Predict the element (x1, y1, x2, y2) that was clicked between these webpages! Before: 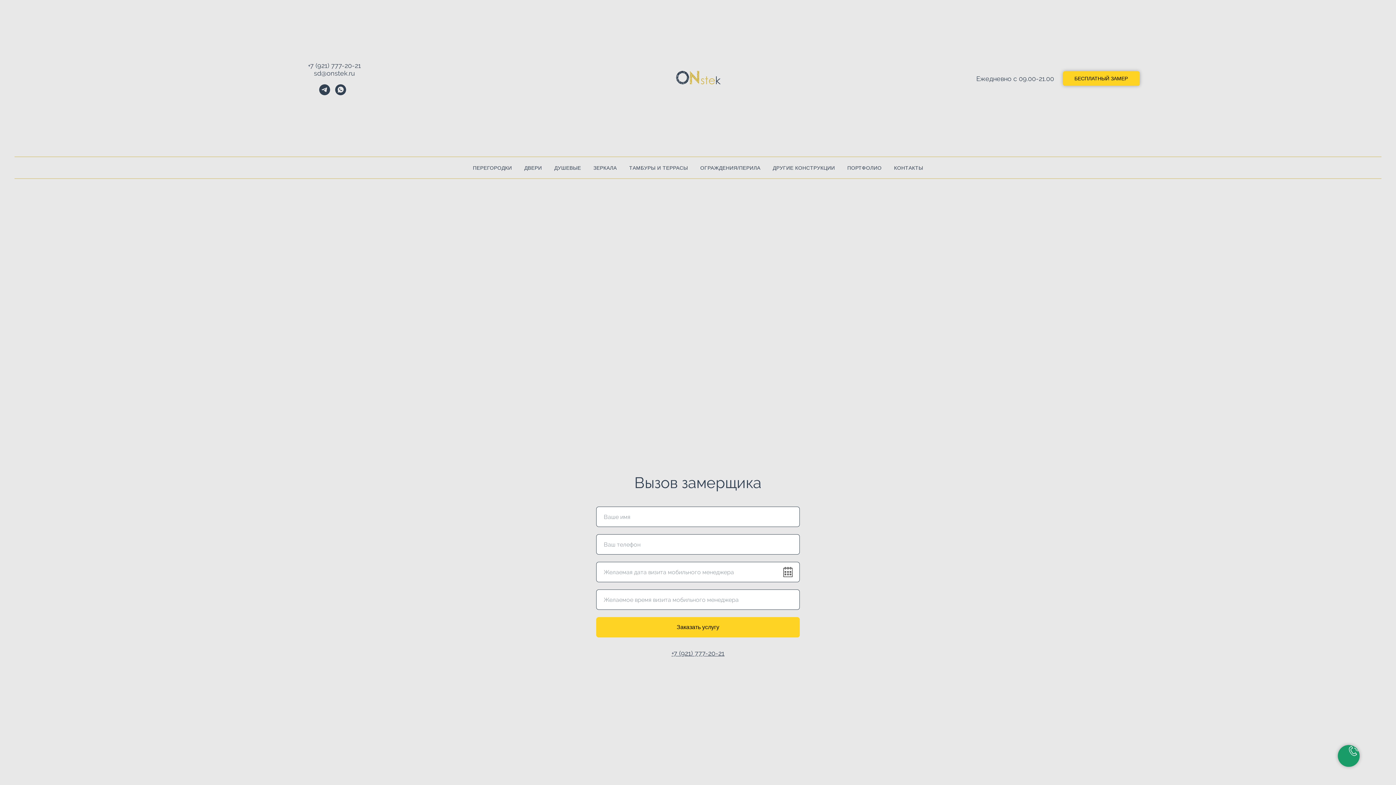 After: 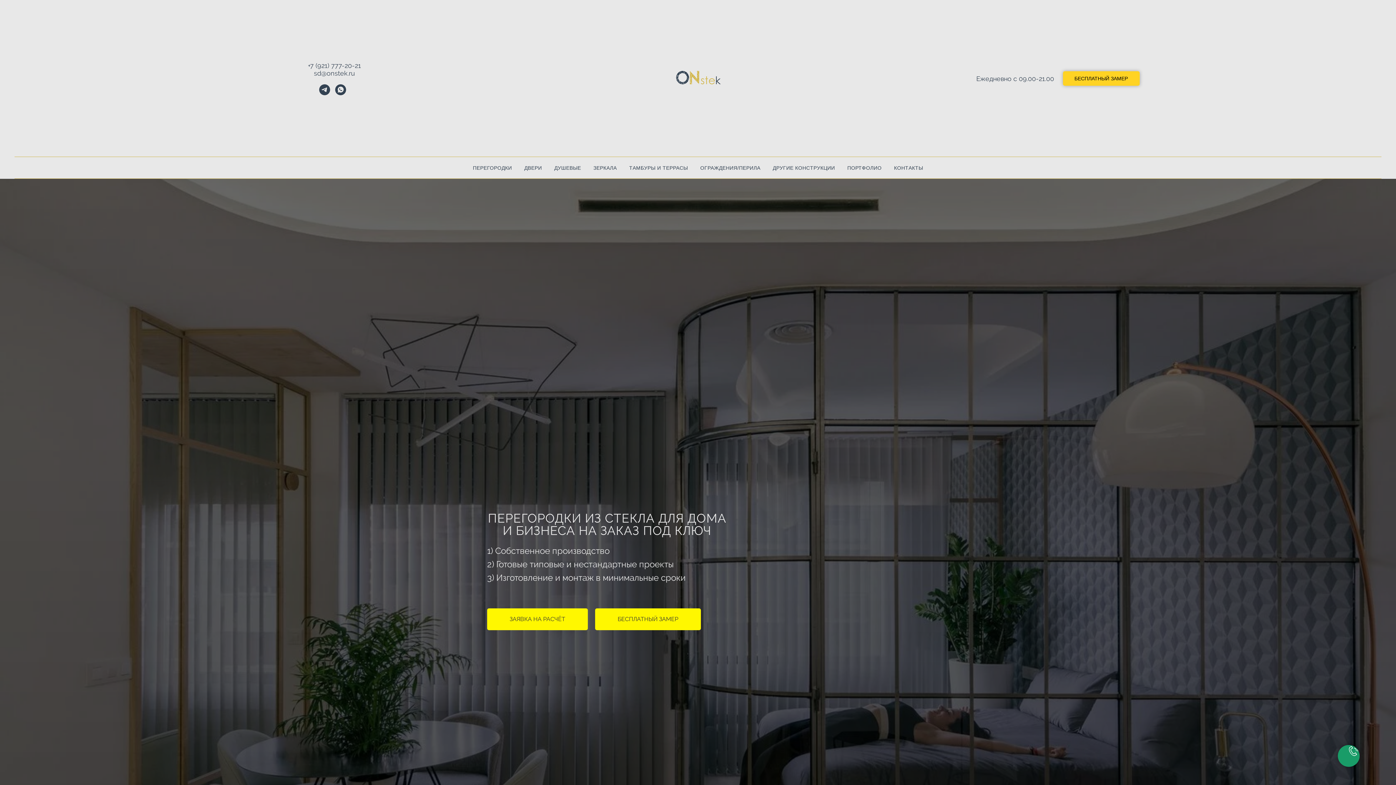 Action: bbox: (672, 67, 723, 88)